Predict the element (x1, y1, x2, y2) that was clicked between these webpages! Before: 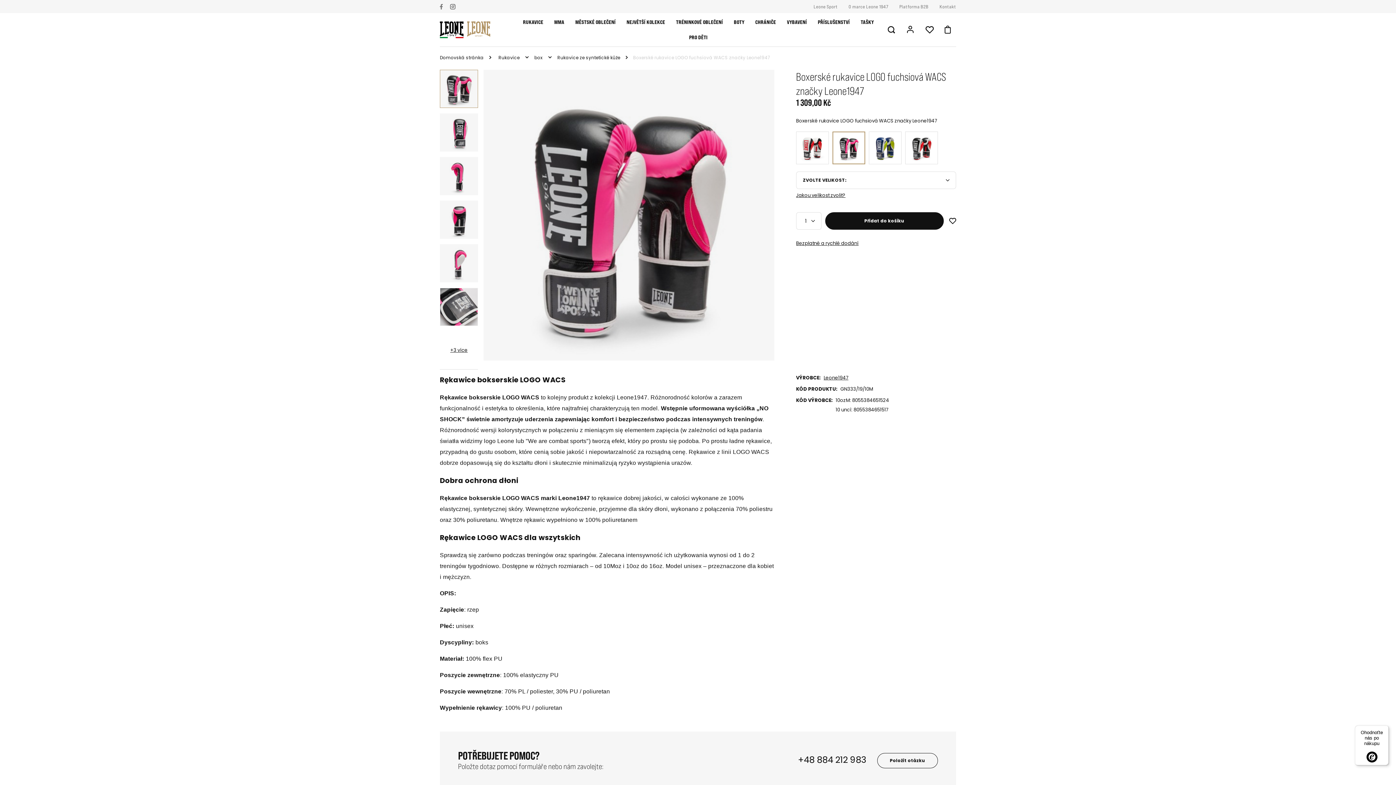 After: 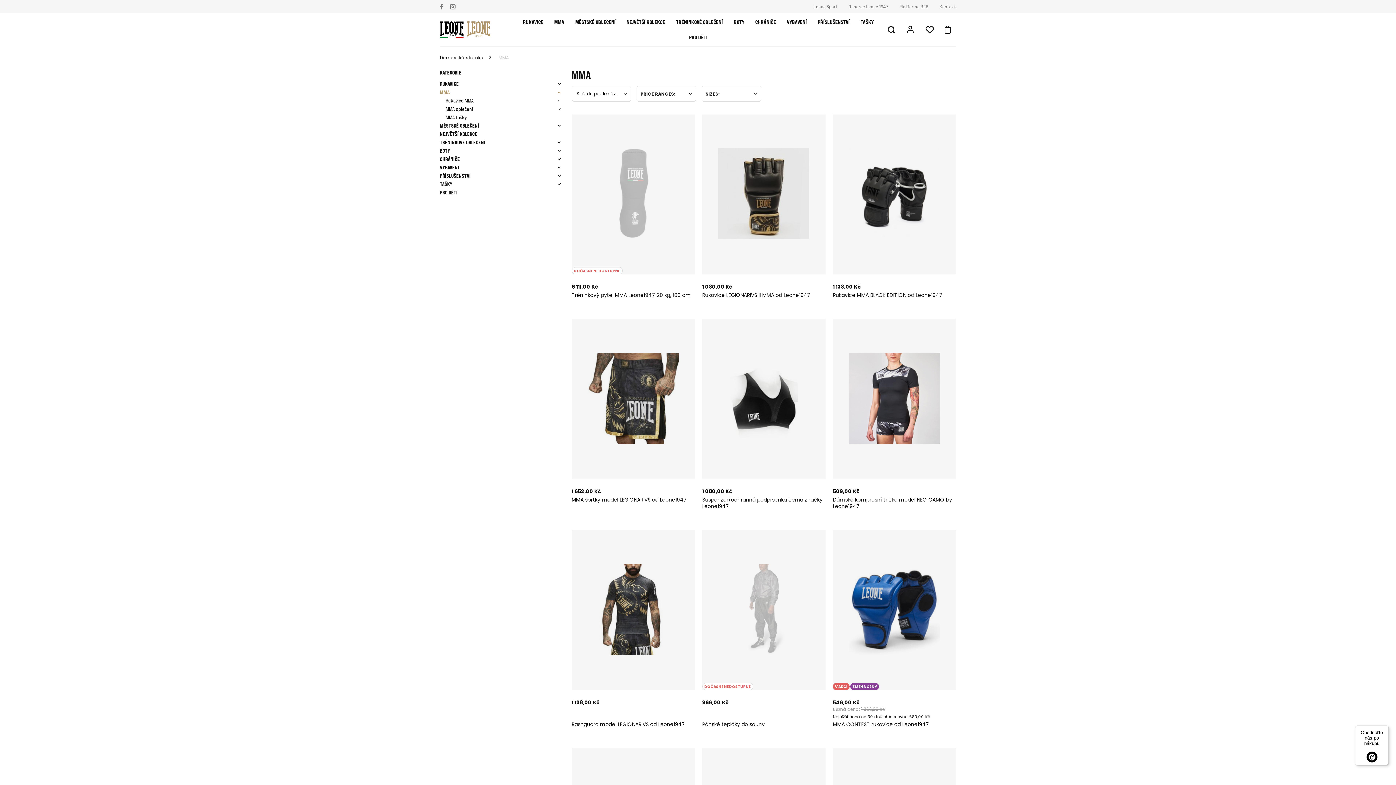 Action: bbox: (548, 14, 570, 29) label: MMA